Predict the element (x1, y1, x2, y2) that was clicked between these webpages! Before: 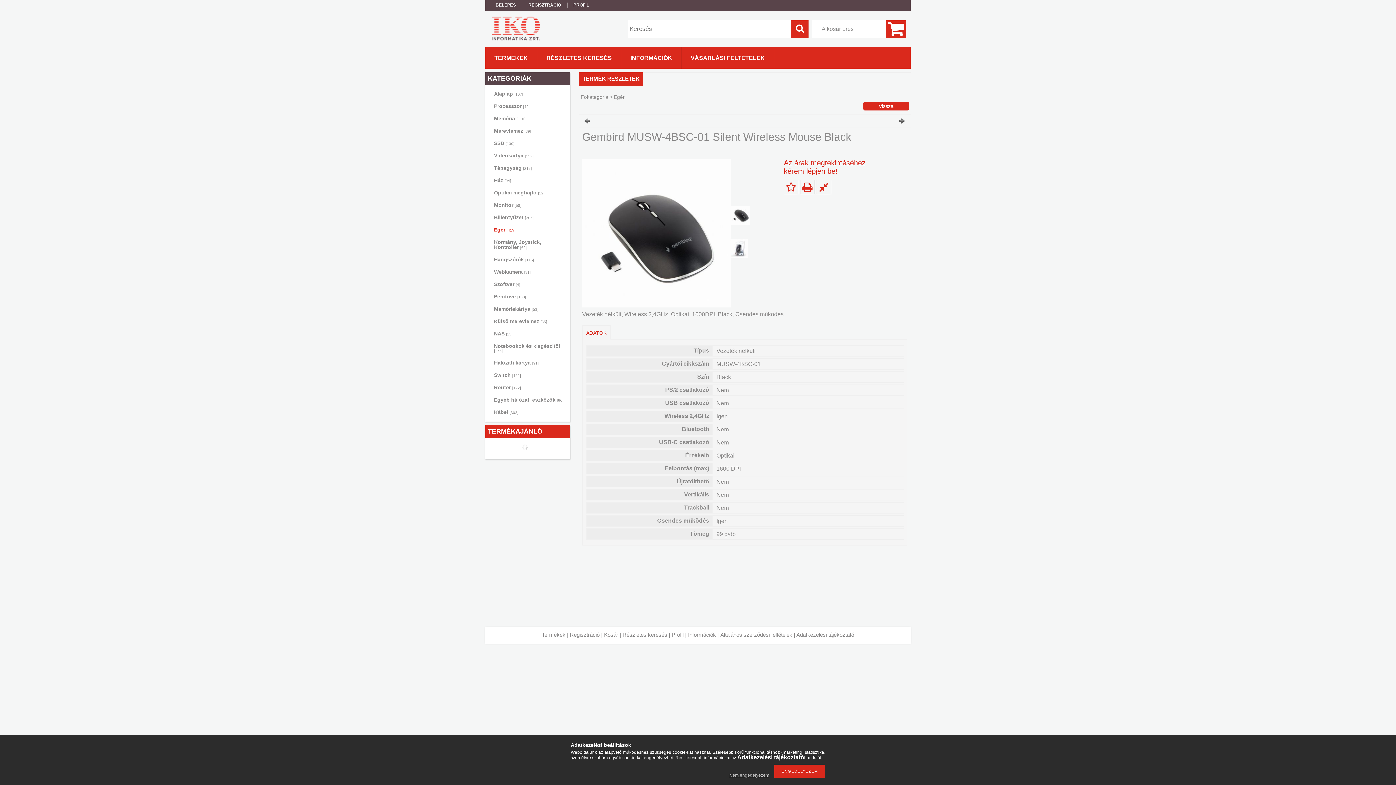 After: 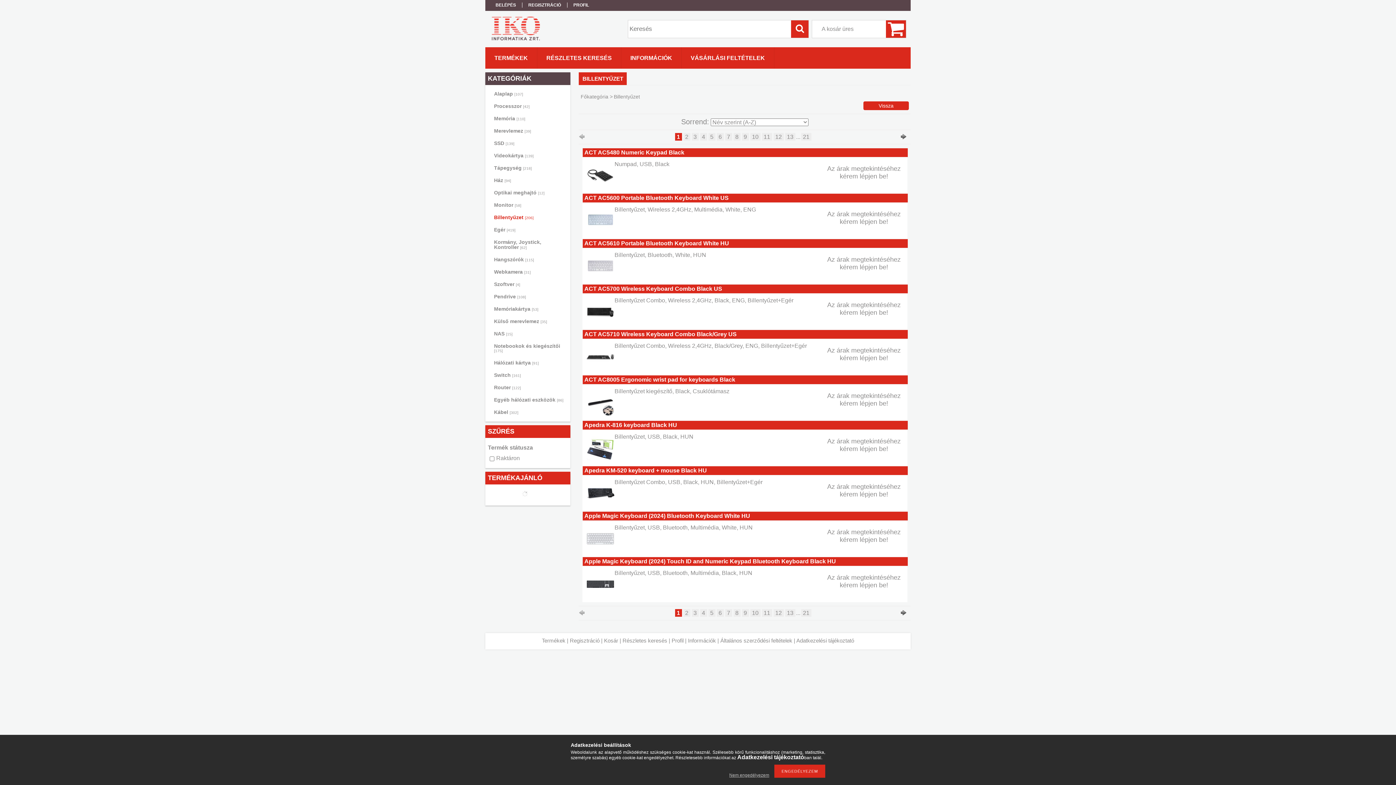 Action: label: Billentyűzet [206] bbox: (489, 212, 566, 223)